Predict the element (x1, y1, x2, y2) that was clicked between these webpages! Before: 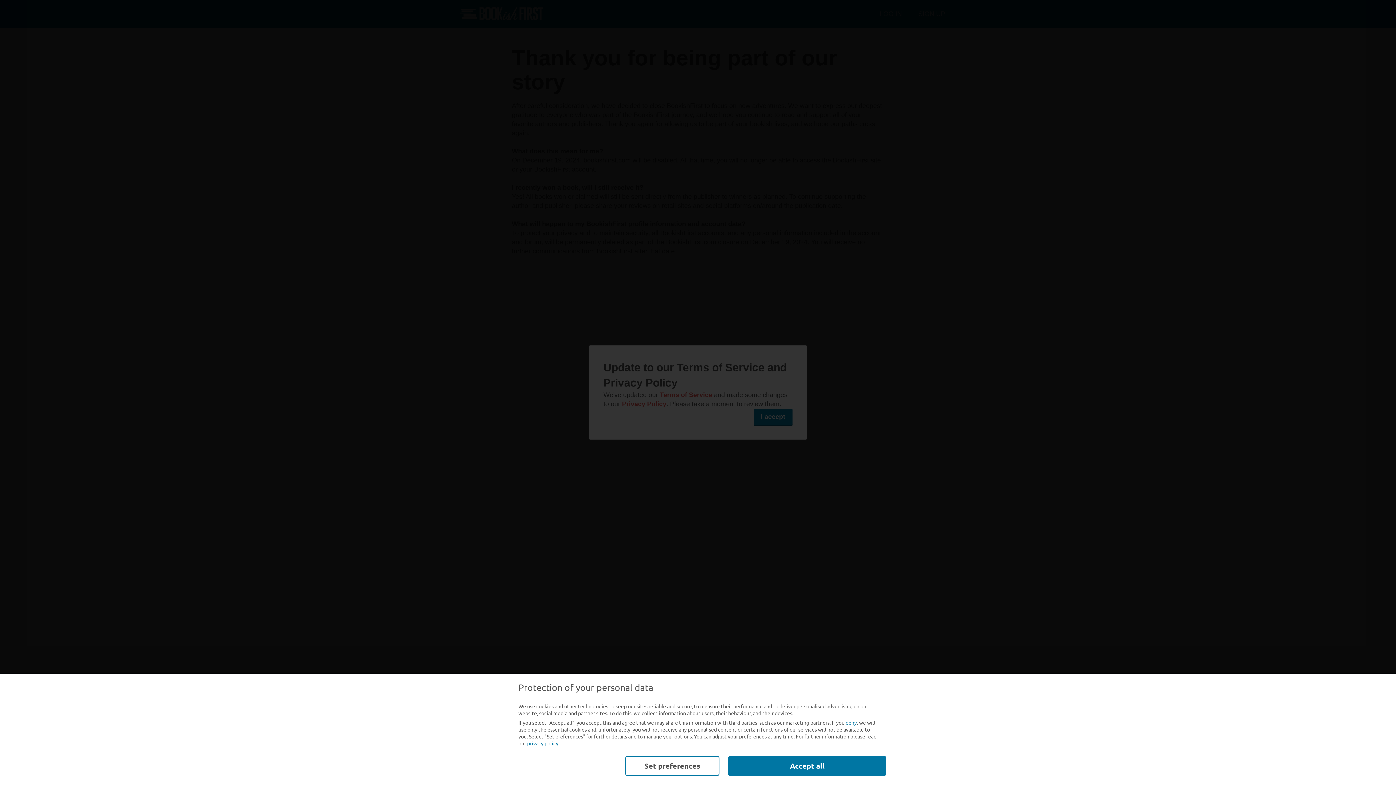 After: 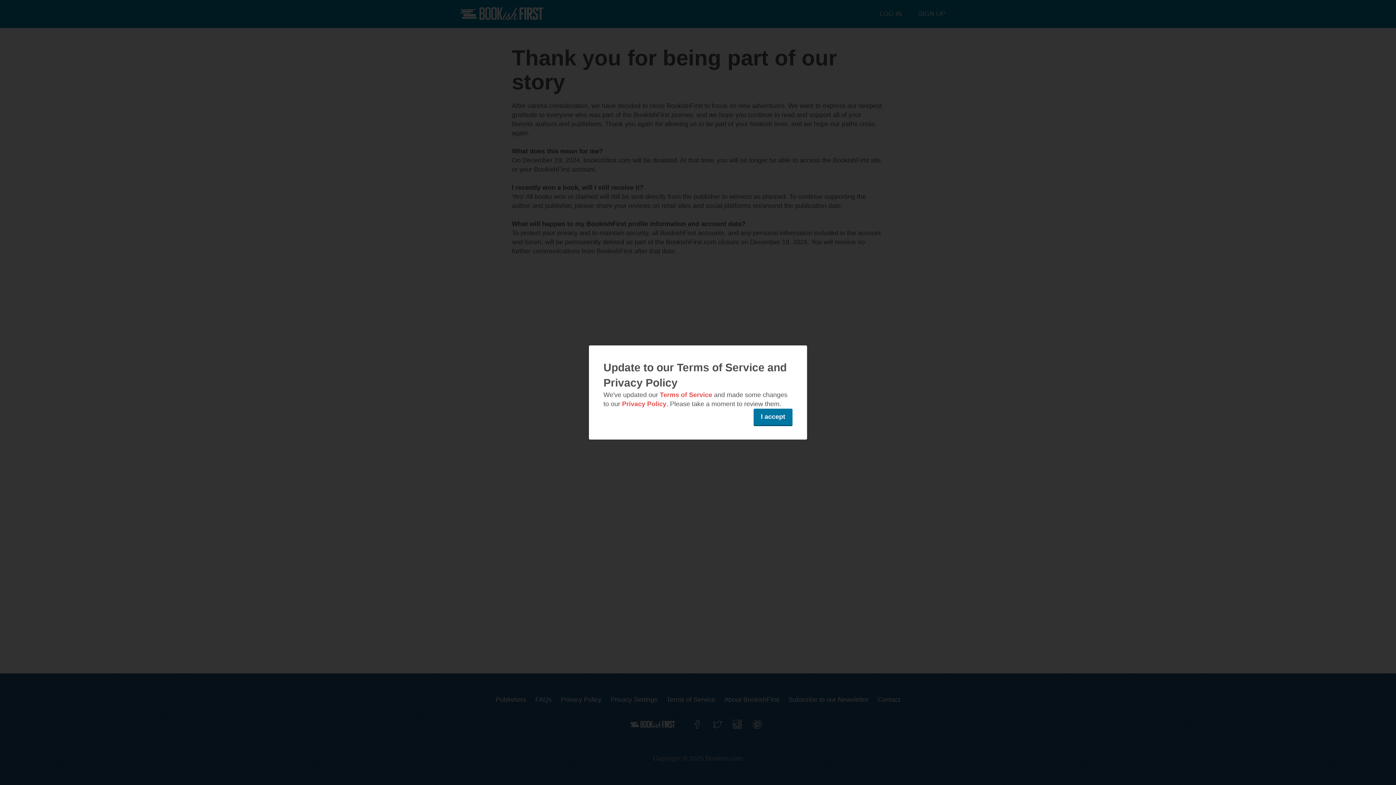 Action: bbox: (728, 756, 886, 776) label: Accept all